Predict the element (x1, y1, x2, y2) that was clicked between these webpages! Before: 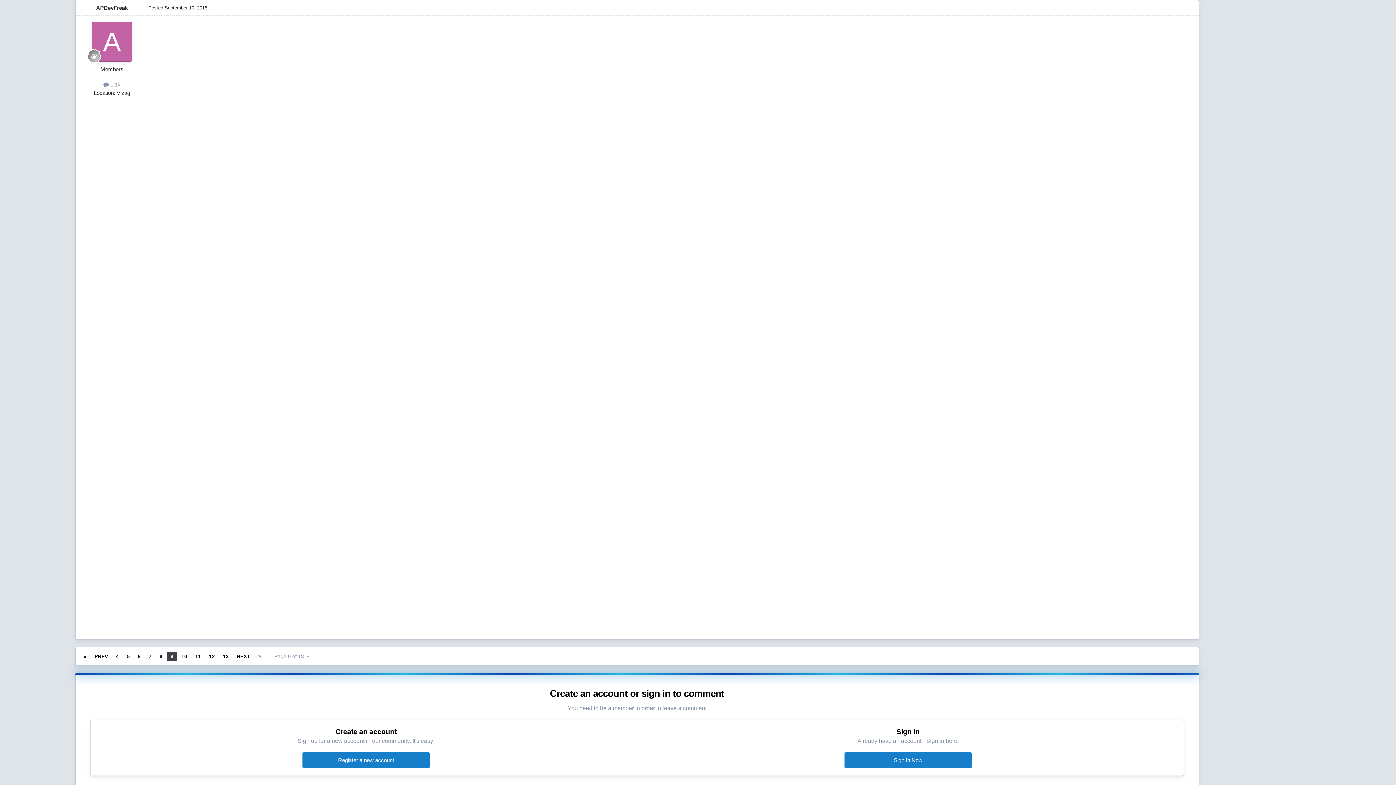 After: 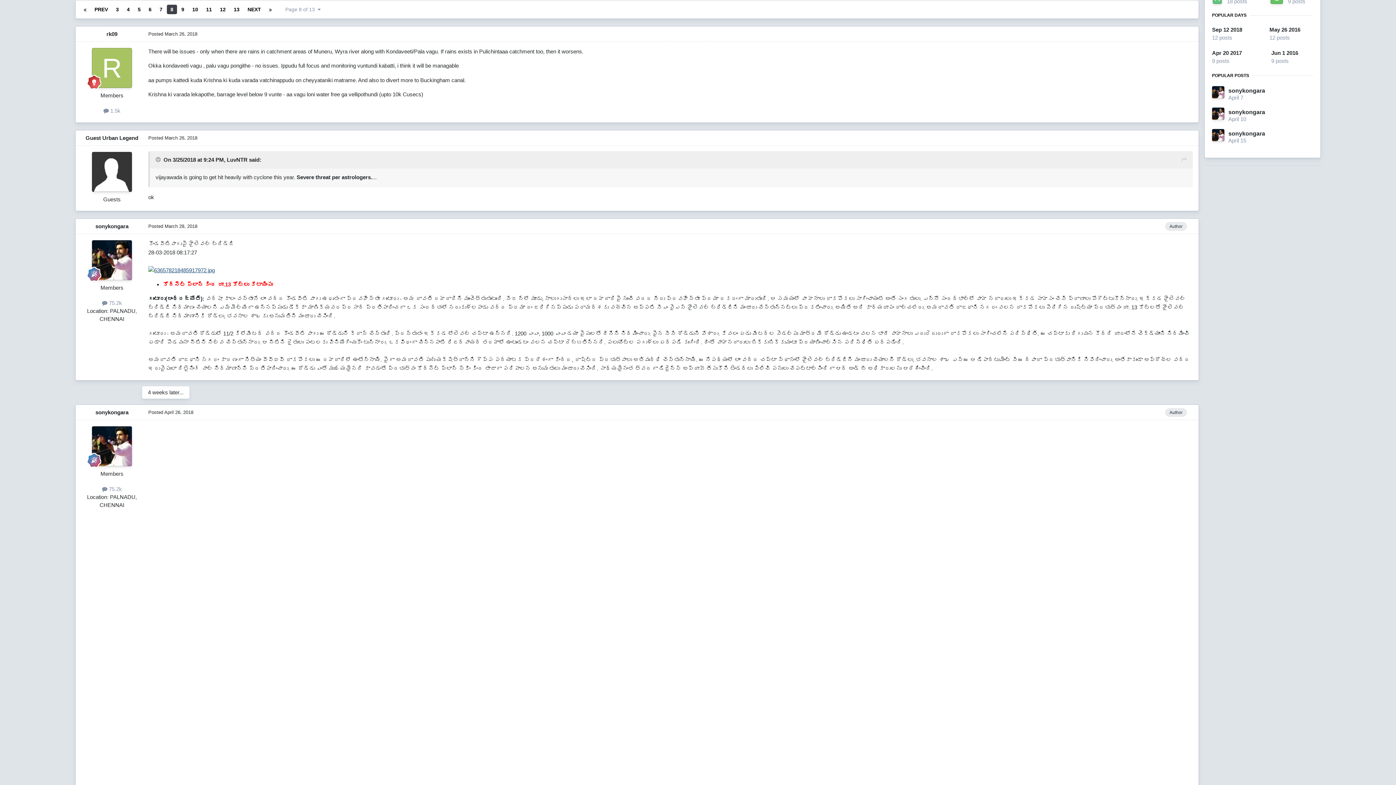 Action: label: PREV bbox: (90, 651, 111, 661)